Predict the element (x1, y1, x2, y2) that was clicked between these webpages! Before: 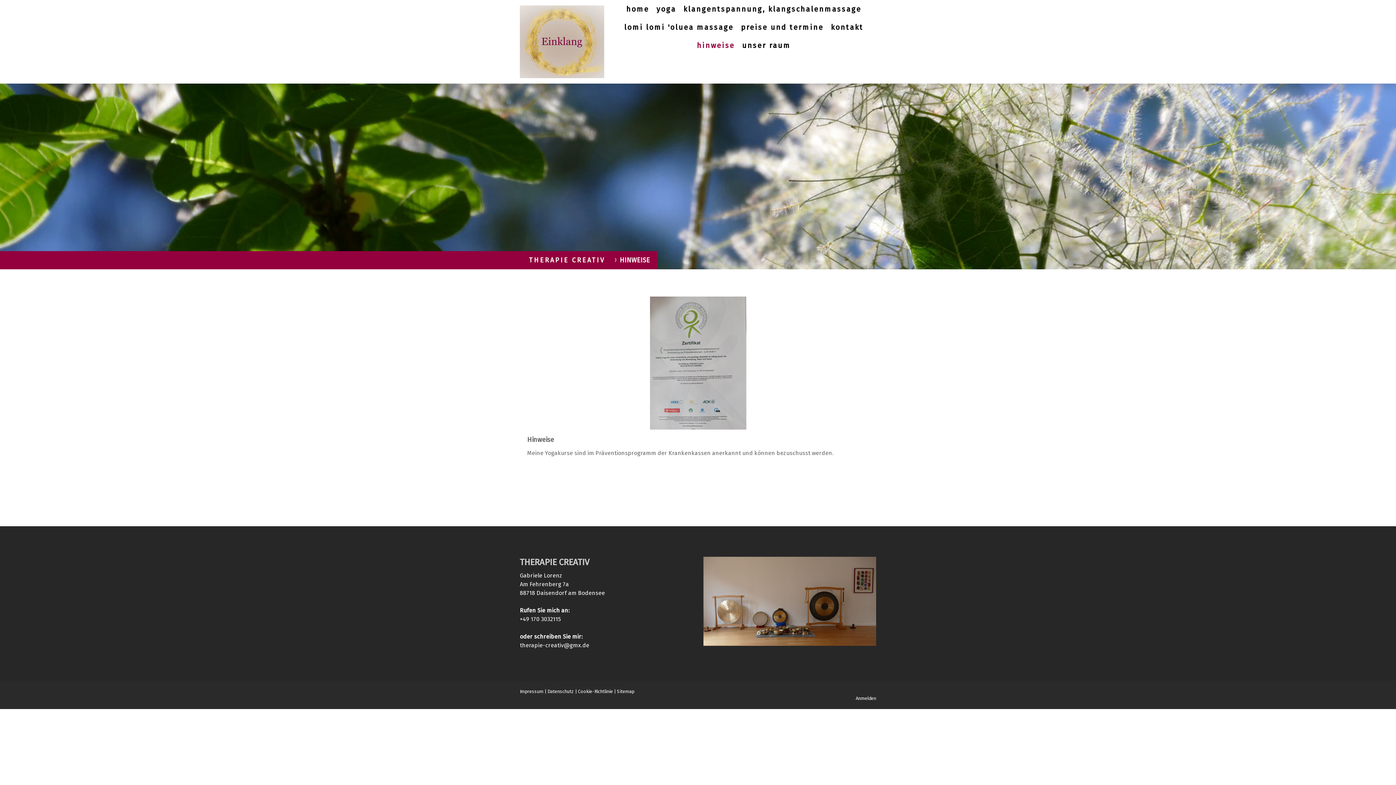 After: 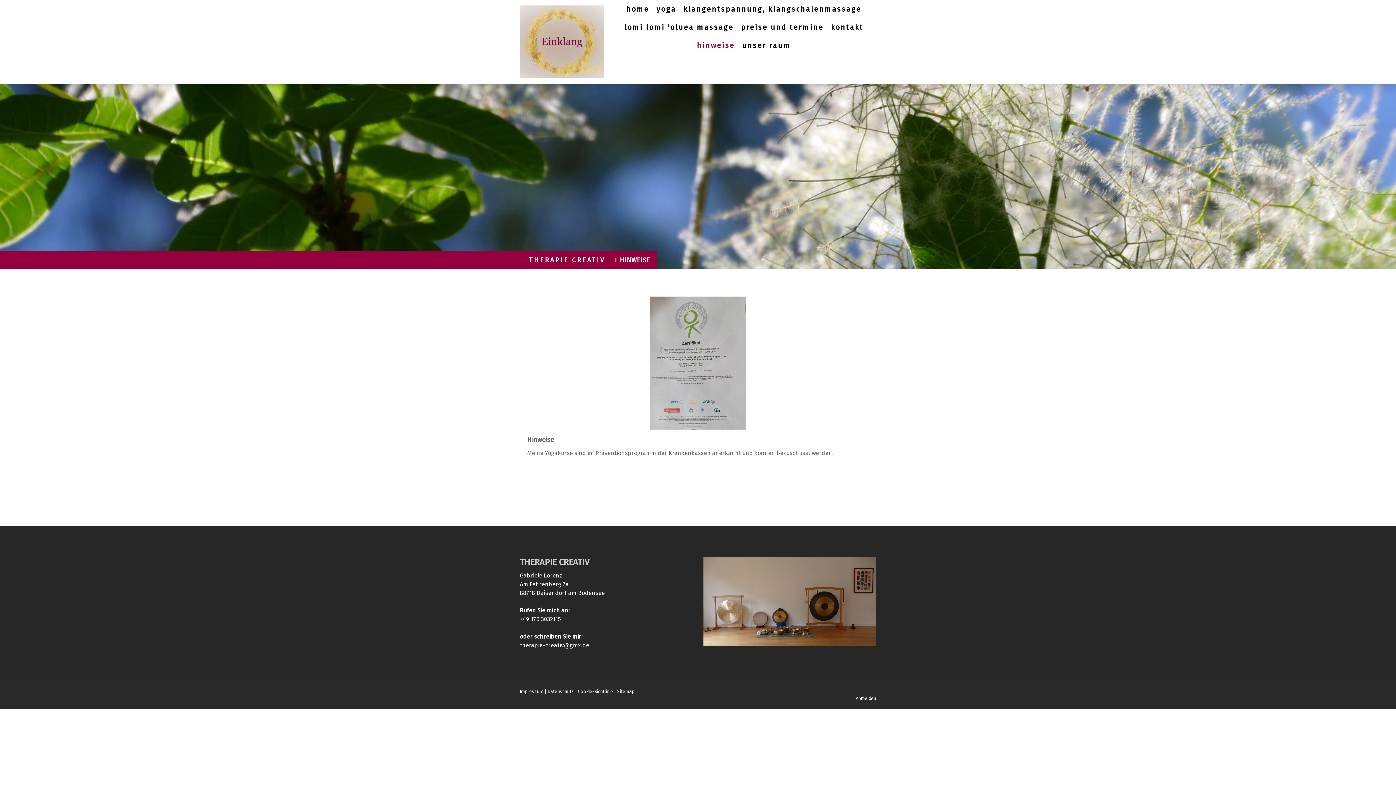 Action: bbox: (608, 251, 657, 269) label: HINWEISE